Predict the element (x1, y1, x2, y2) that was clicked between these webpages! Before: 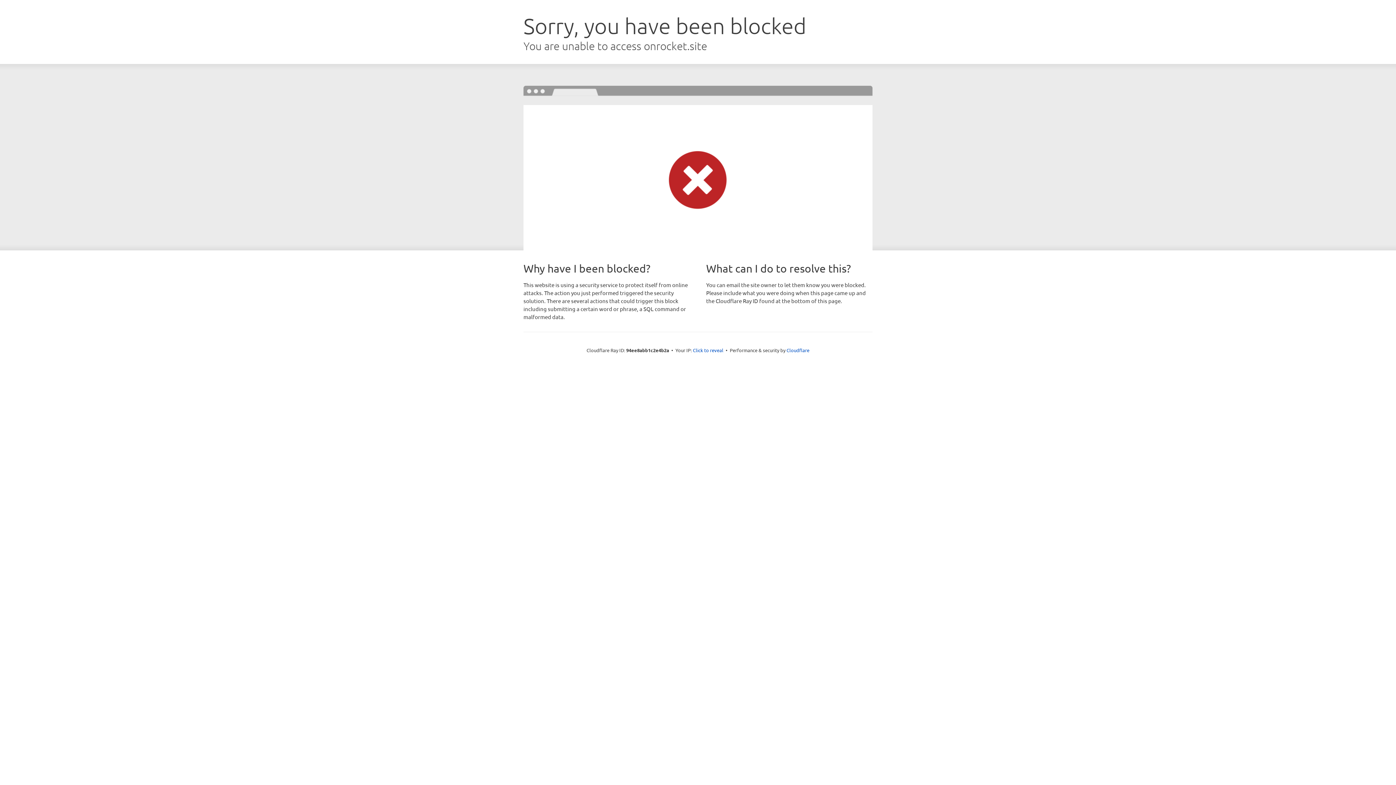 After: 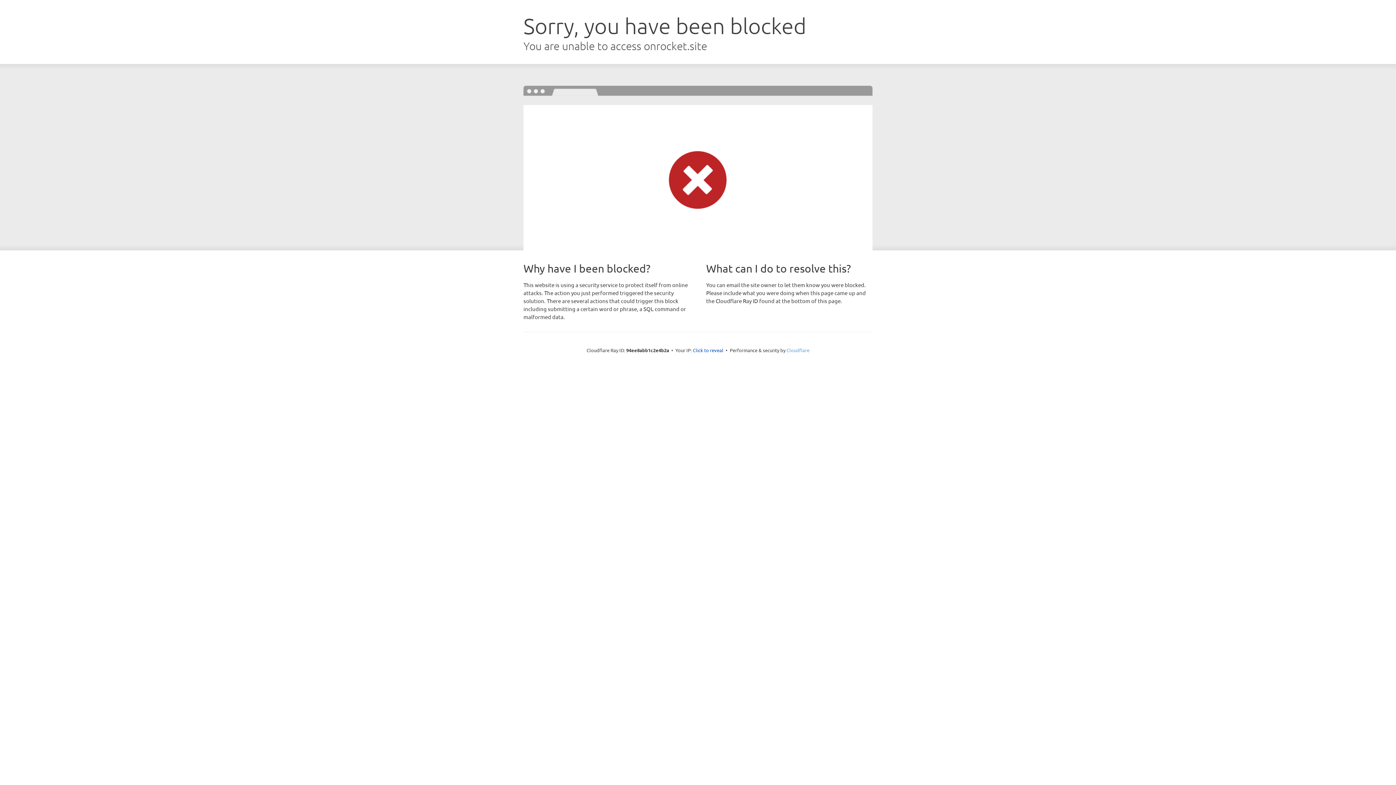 Action: label: Cloudflare bbox: (786, 347, 809, 353)